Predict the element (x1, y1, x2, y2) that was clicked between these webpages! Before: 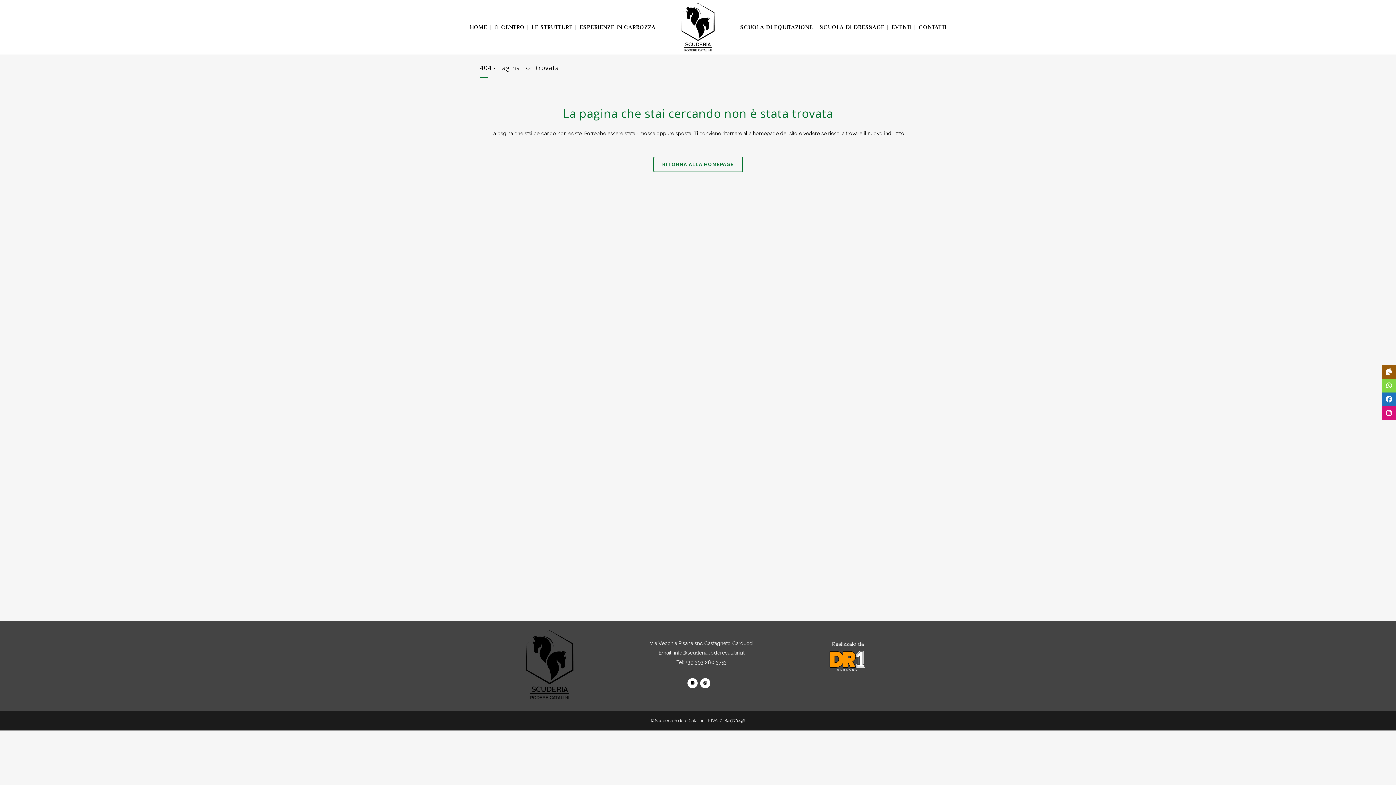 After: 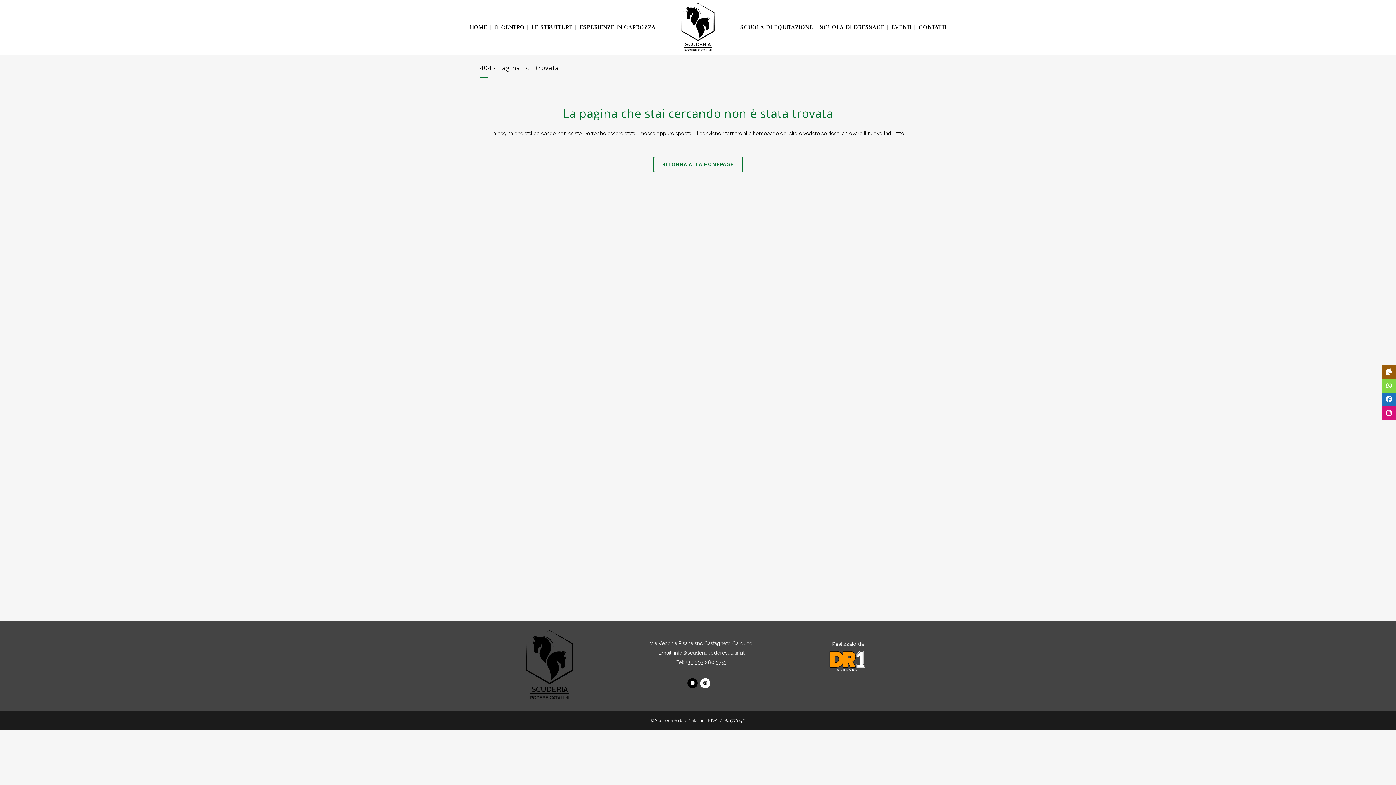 Action: bbox: (686, 680, 699, 686)